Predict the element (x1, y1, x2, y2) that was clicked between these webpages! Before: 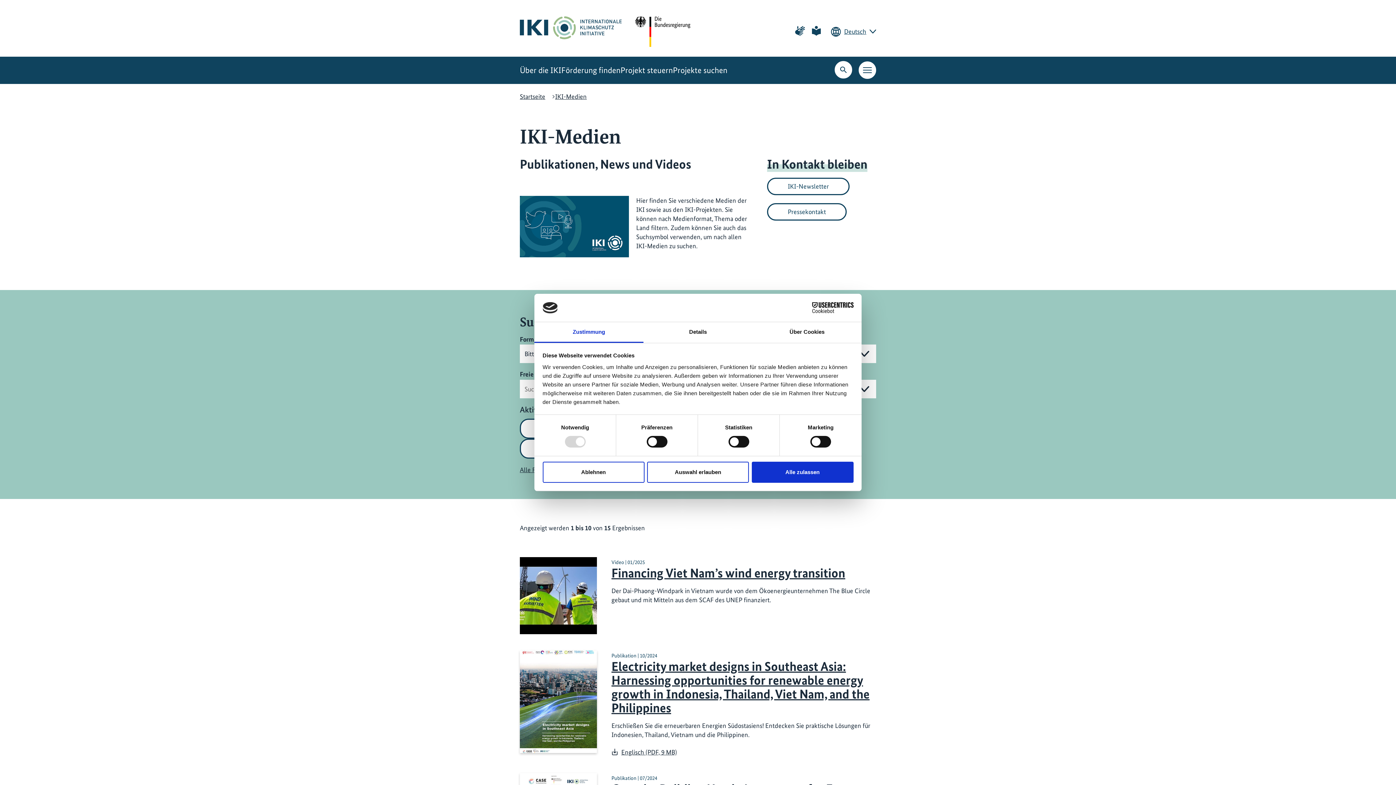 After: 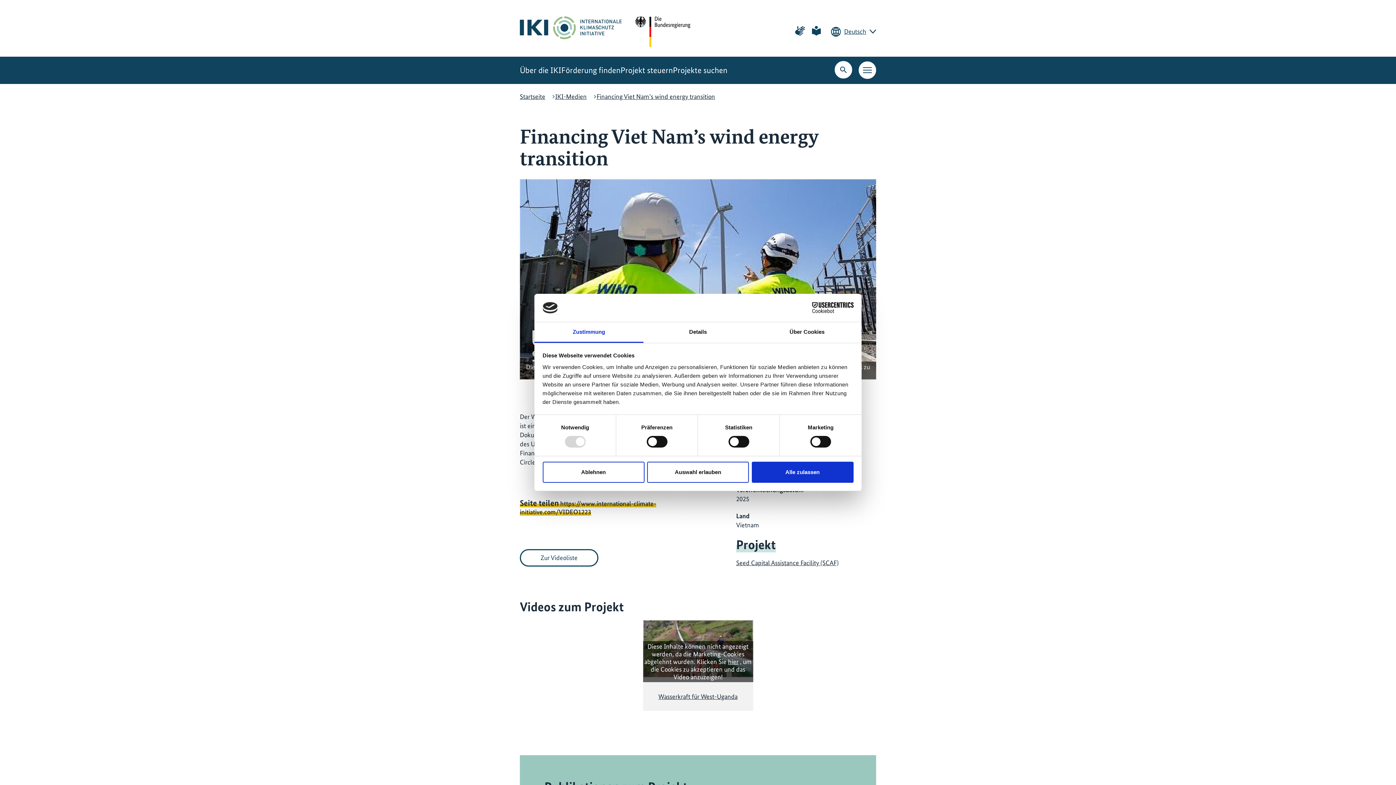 Action: label: Financing Viet Nam’s wind energy transition bbox: (611, 565, 845, 581)